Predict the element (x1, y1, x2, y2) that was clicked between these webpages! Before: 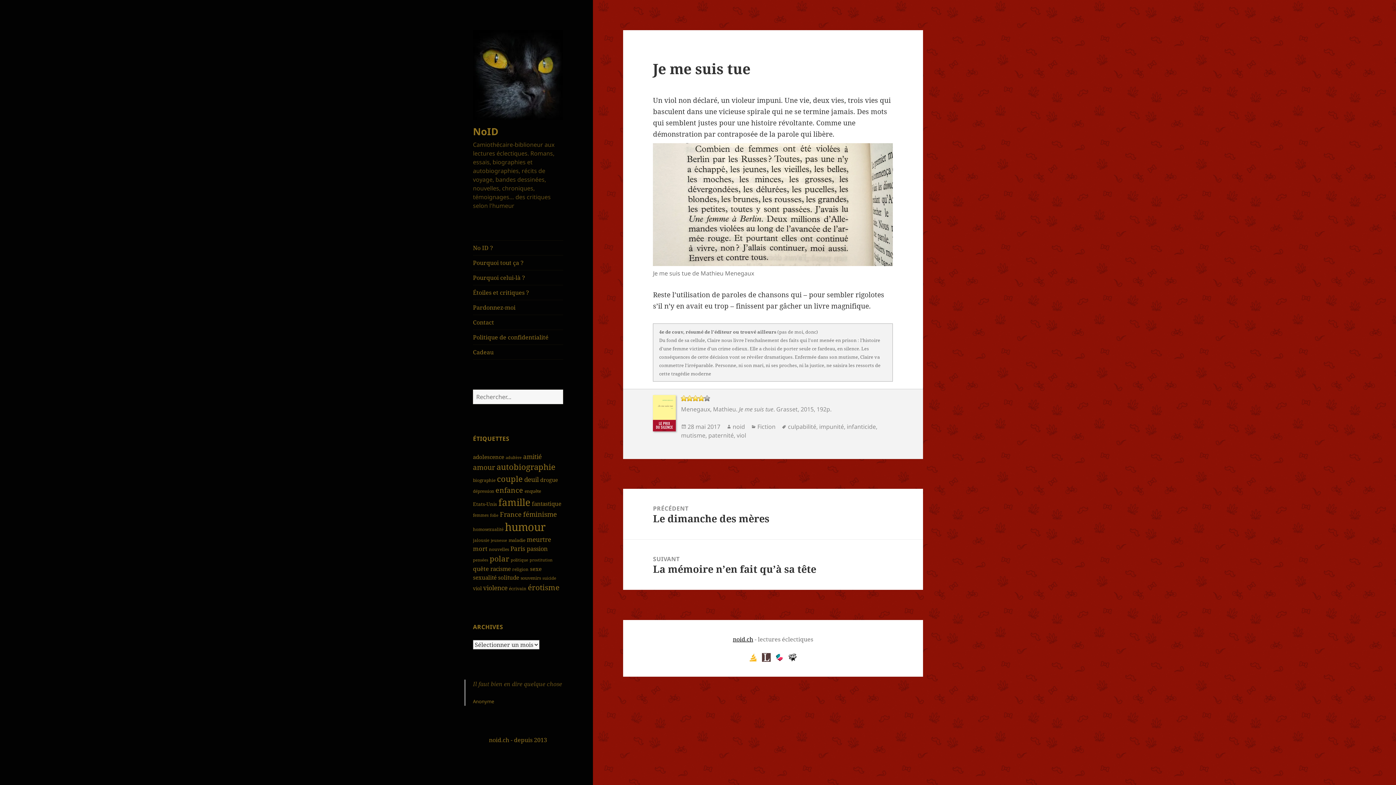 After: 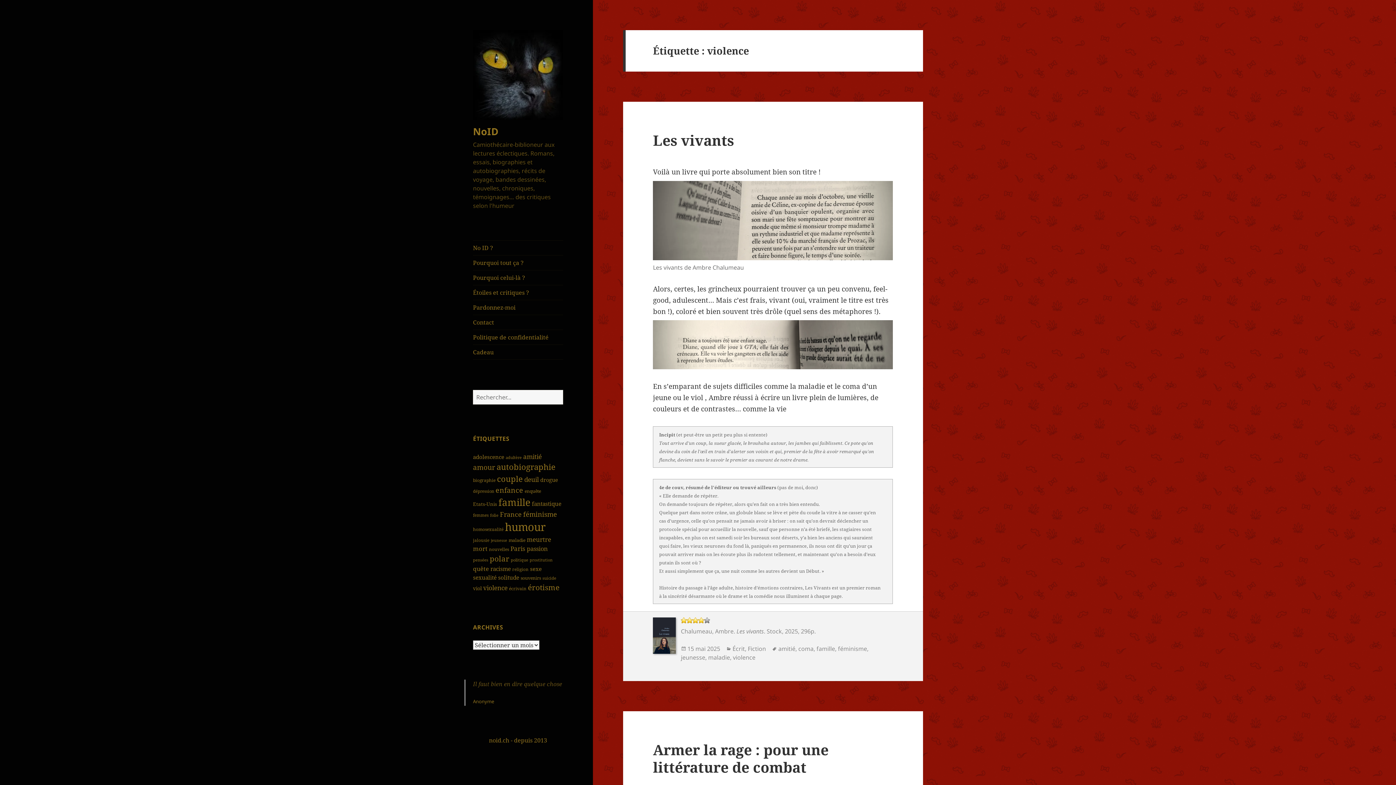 Action: bbox: (483, 583, 507, 592) label: violence (75 éléments)